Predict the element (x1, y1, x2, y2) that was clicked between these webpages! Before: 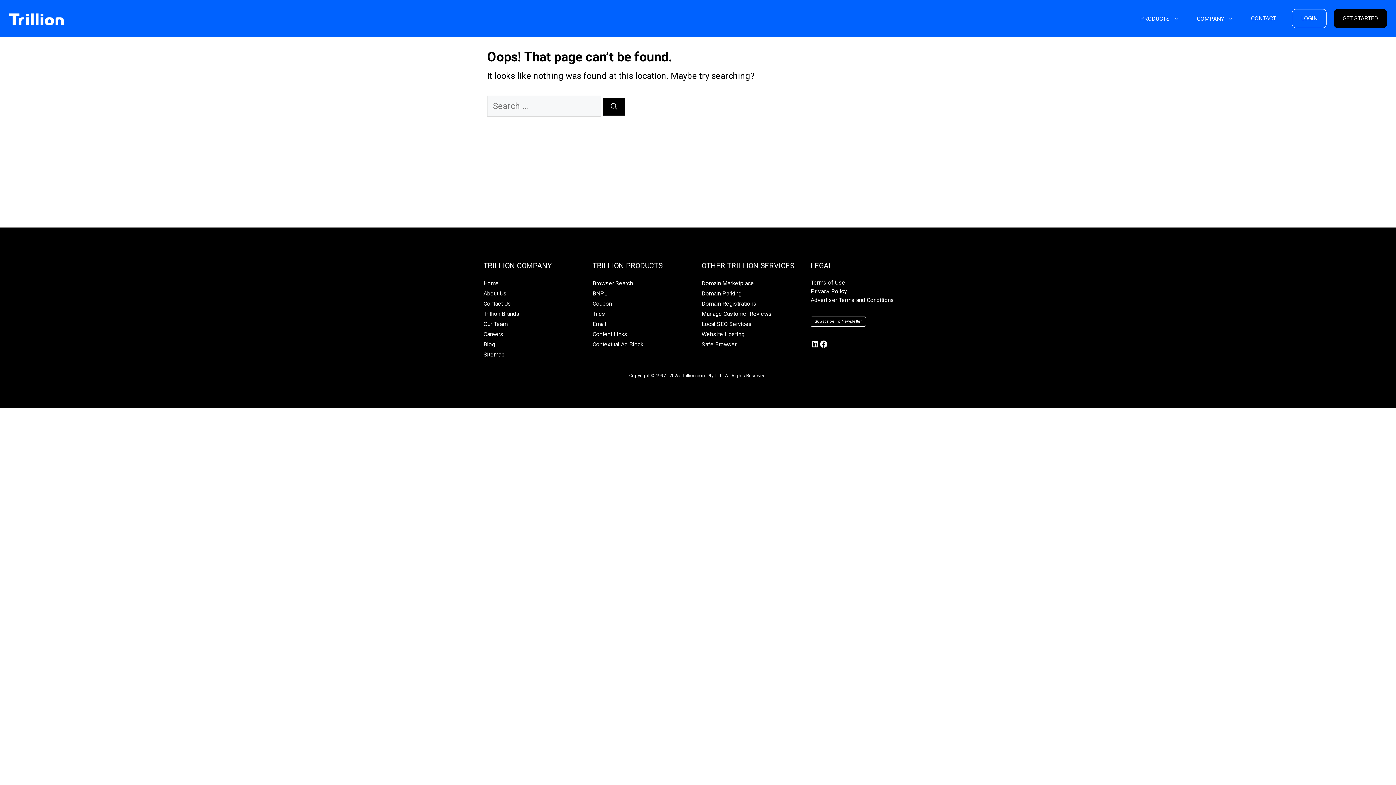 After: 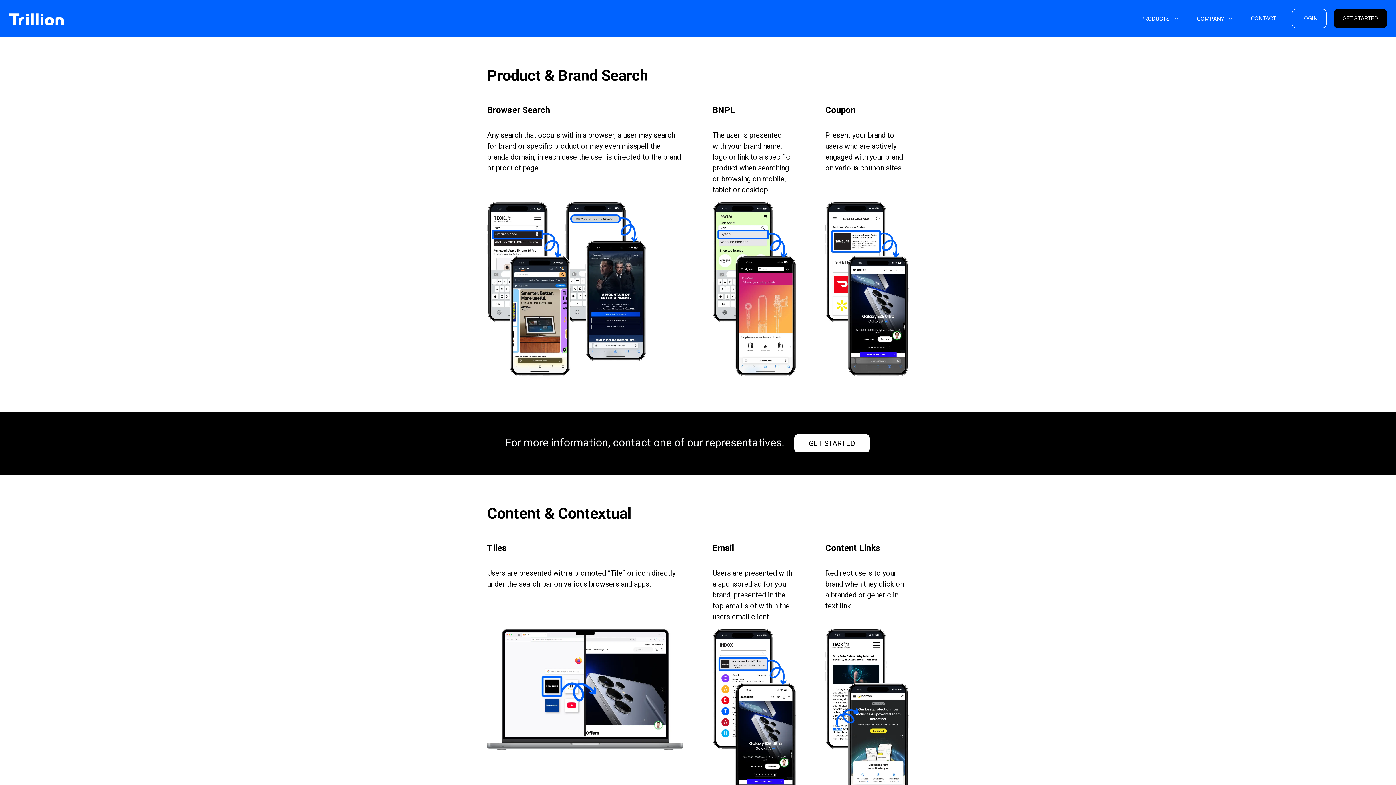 Action: label: Coupon bbox: (592, 300, 612, 307)